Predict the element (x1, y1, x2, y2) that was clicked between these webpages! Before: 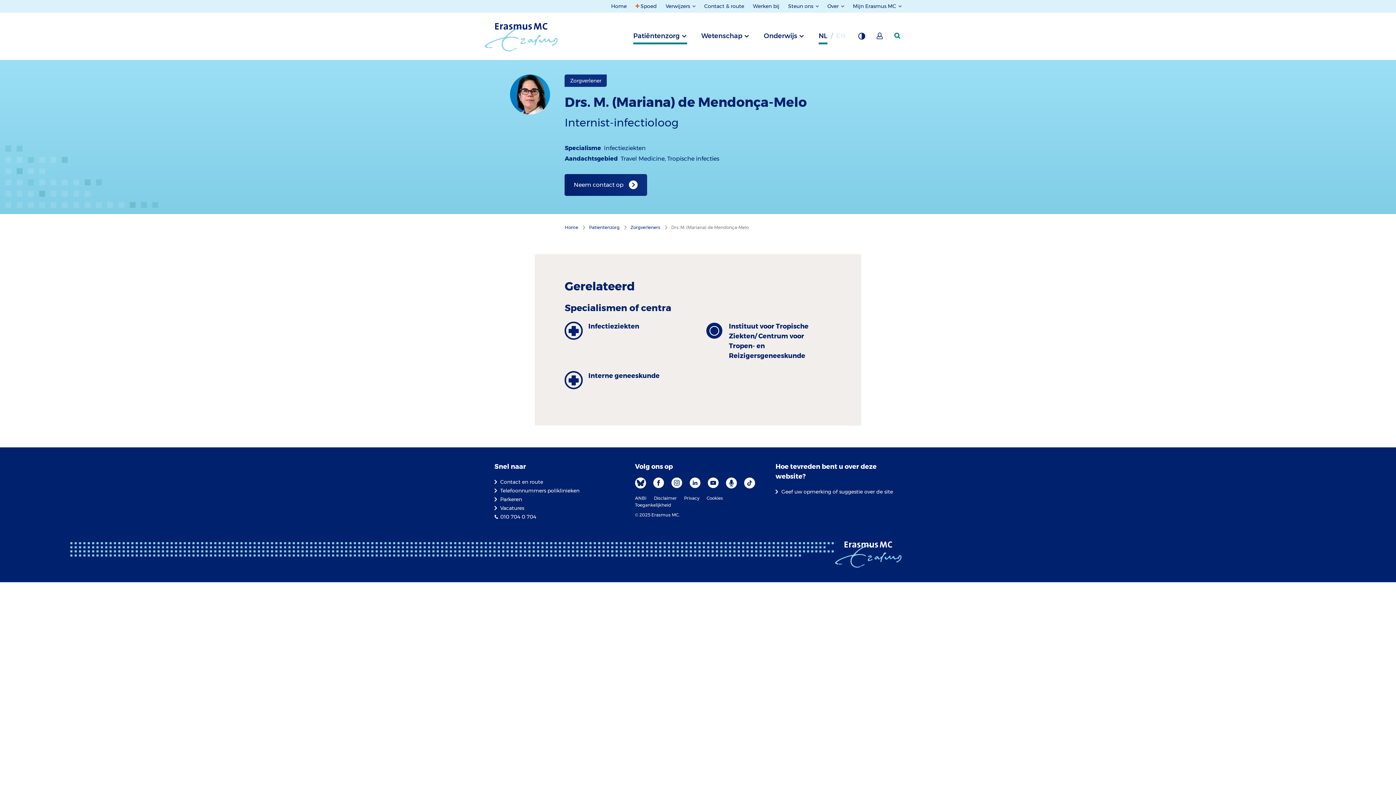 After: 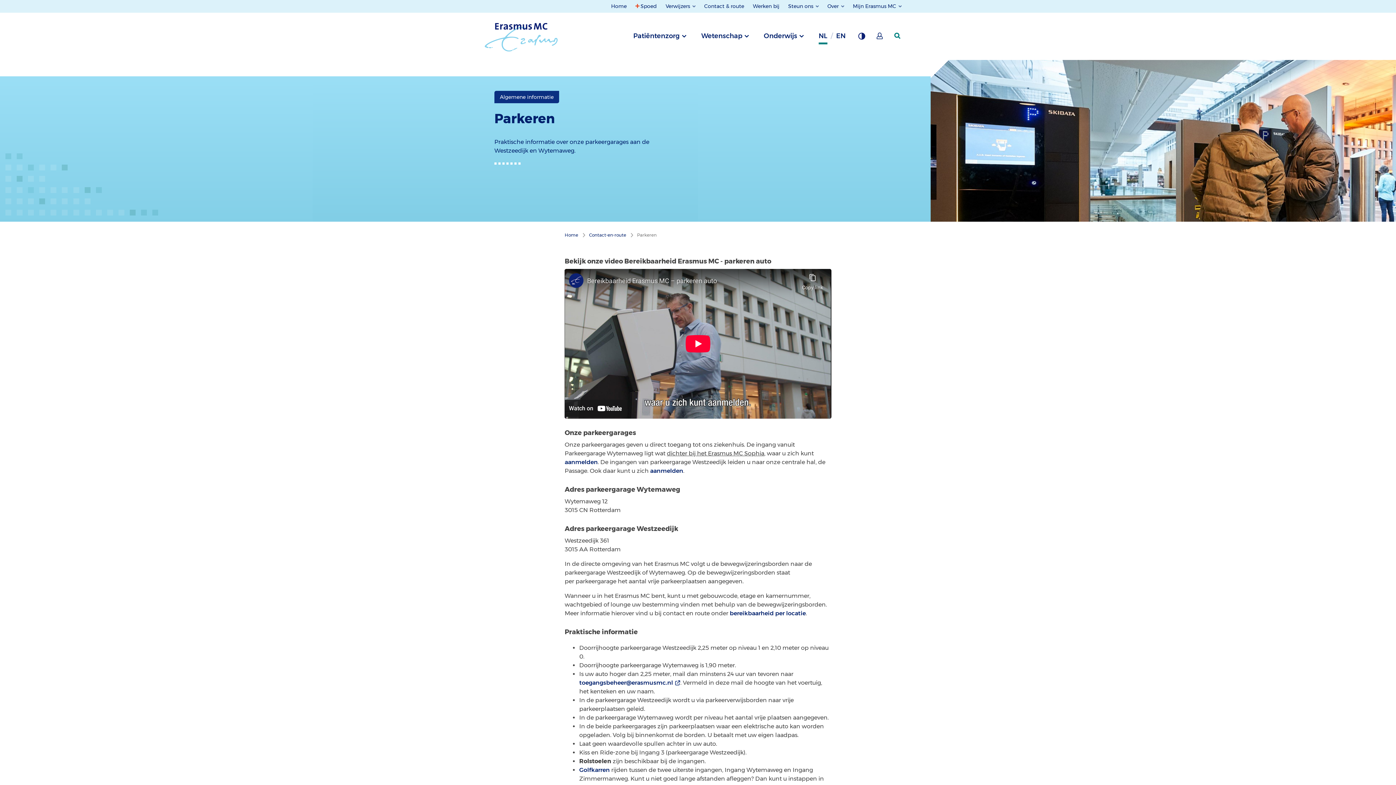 Action: label: Parkeren bbox: (494, 496, 522, 502)